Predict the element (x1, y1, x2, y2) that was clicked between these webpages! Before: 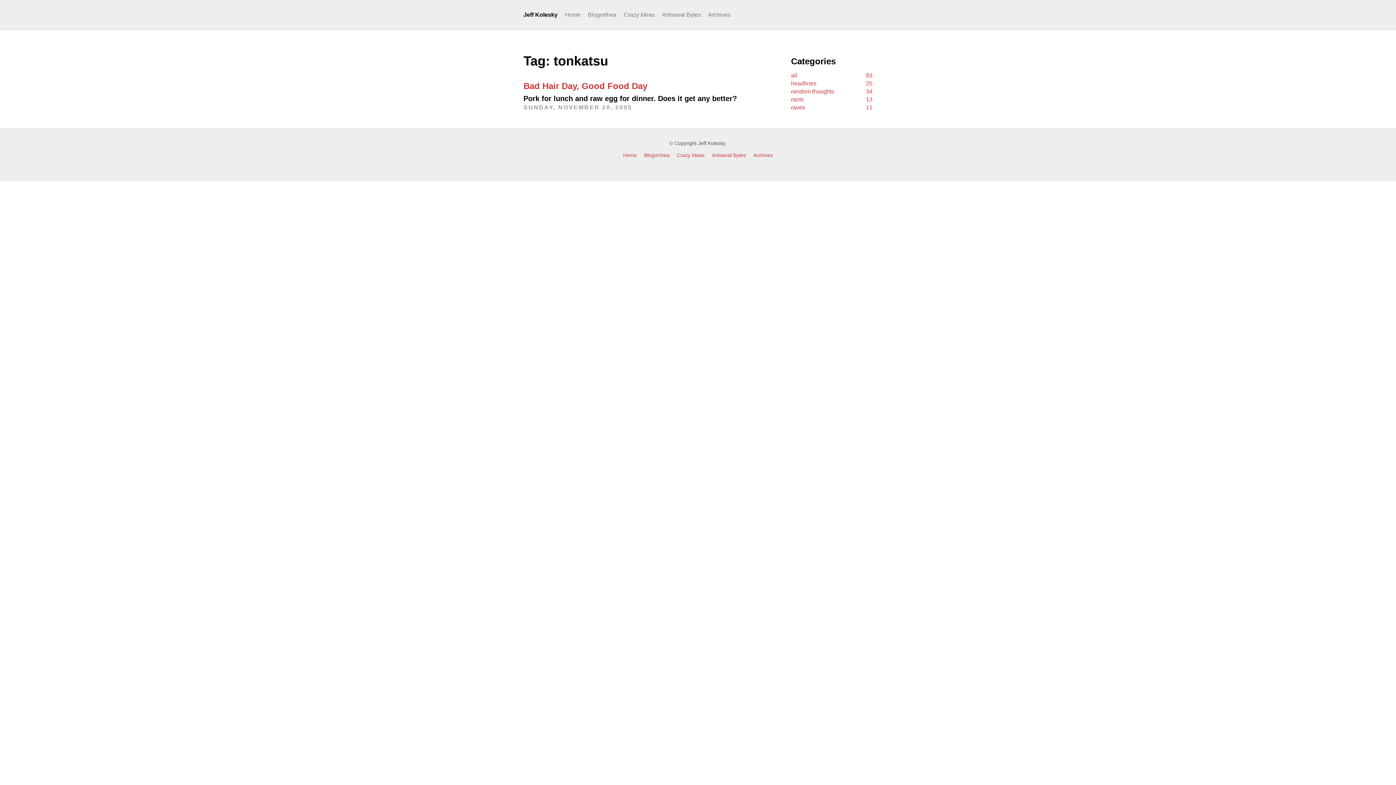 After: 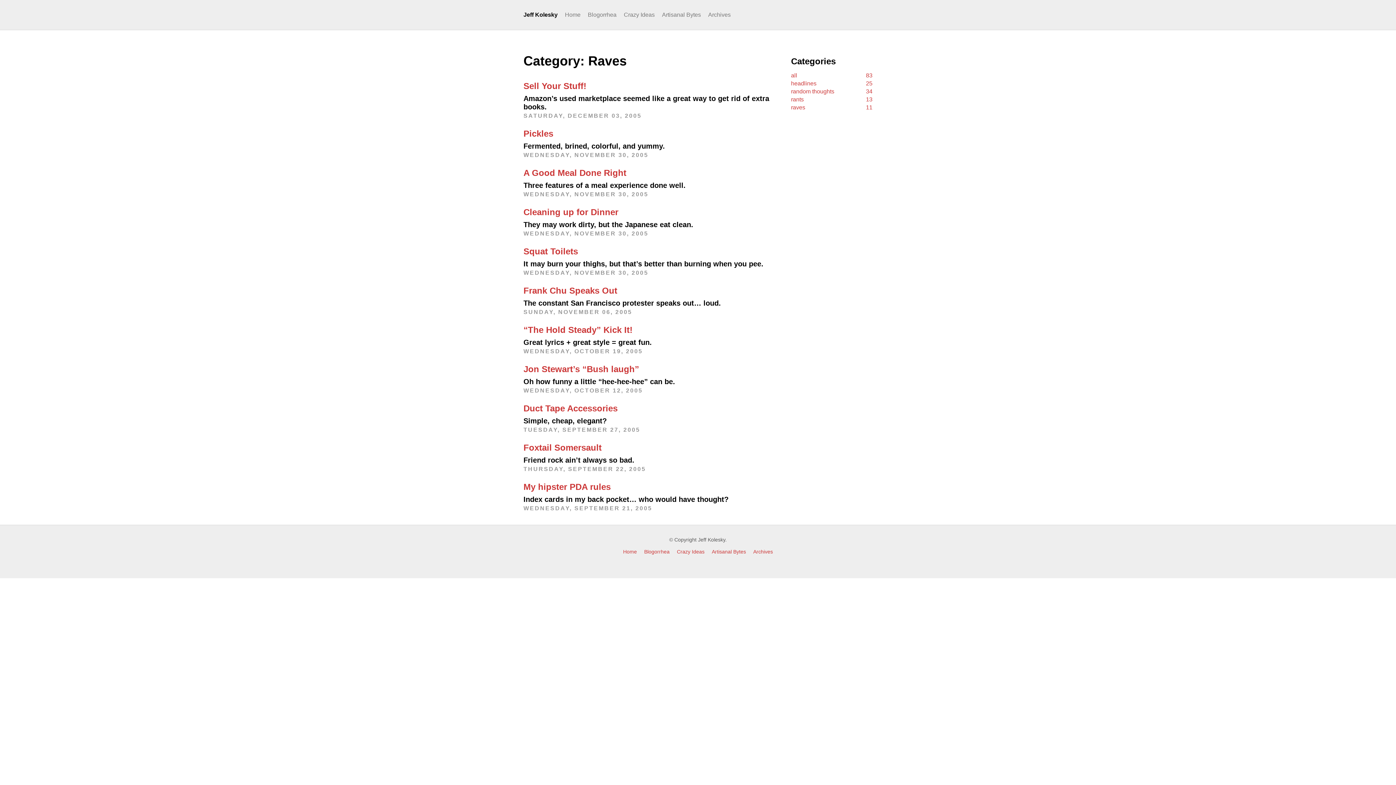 Action: bbox: (791, 104, 872, 110) label: raves
11